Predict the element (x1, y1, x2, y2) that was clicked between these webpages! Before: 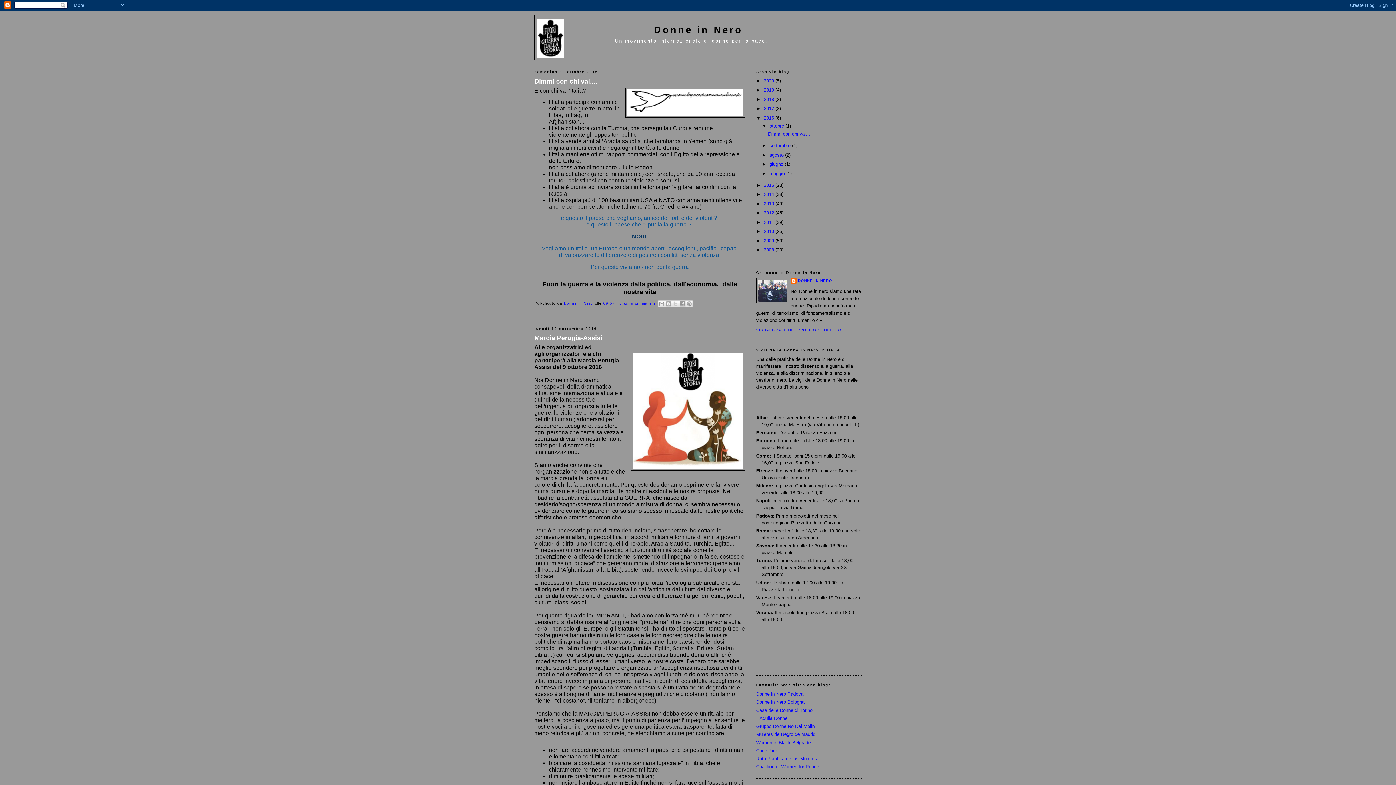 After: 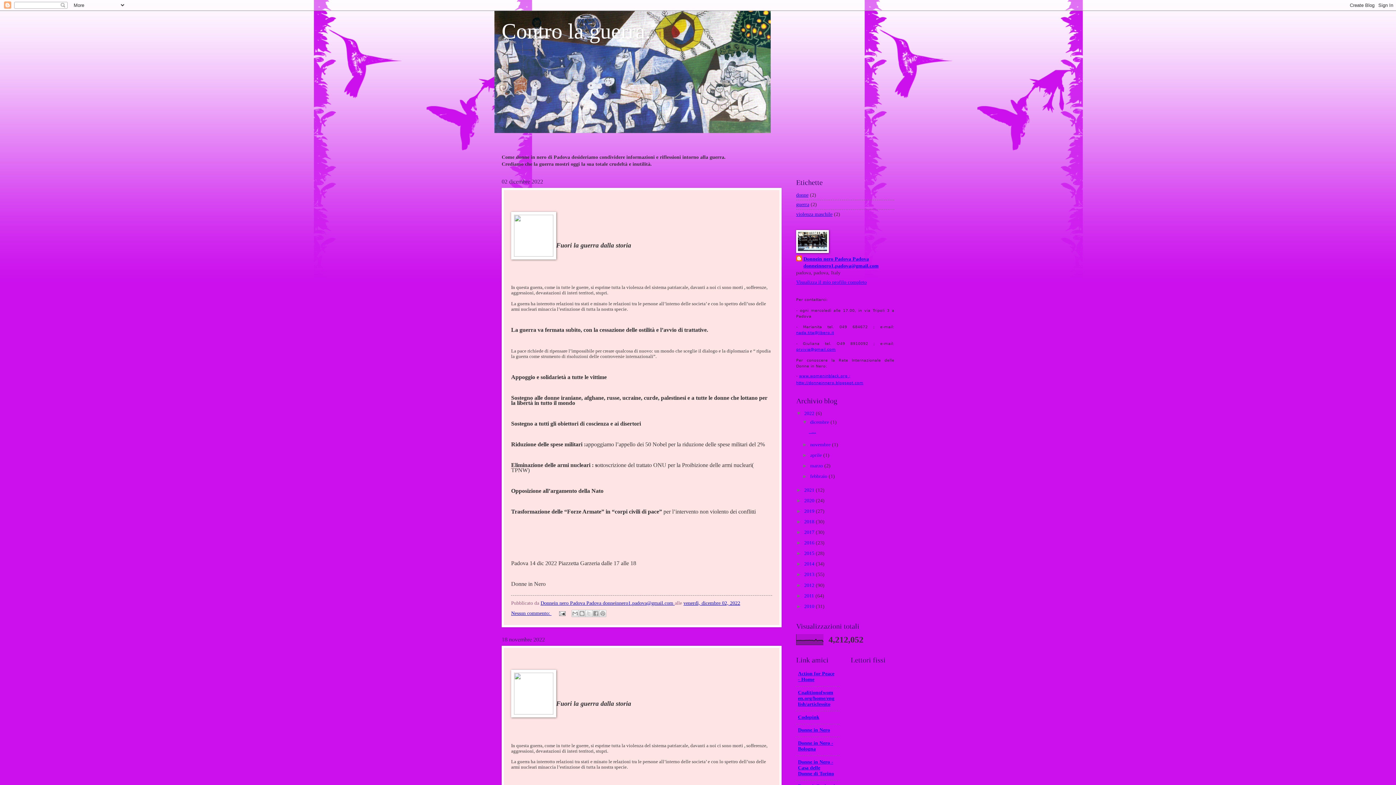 Action: bbox: (756, 691, 803, 697) label: Donne in Nero Padova